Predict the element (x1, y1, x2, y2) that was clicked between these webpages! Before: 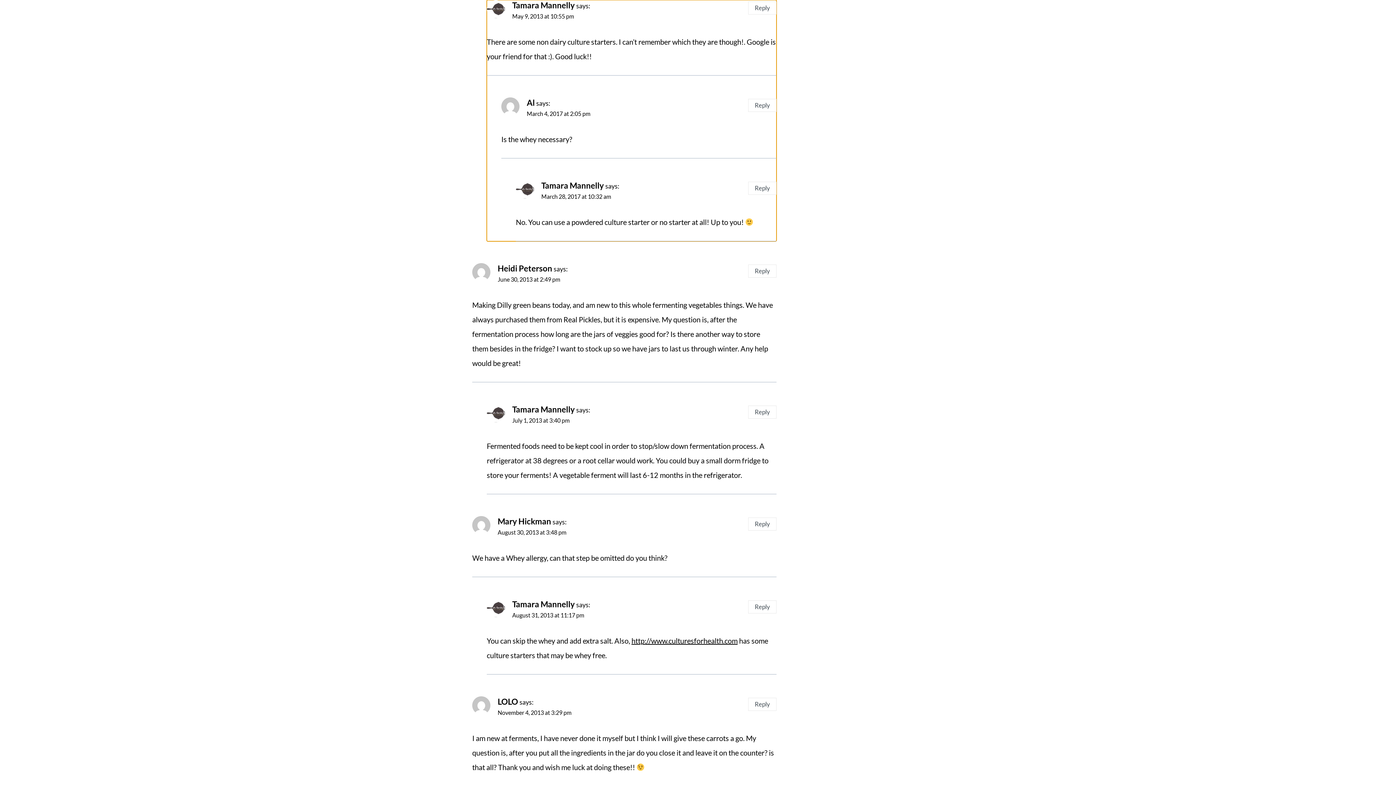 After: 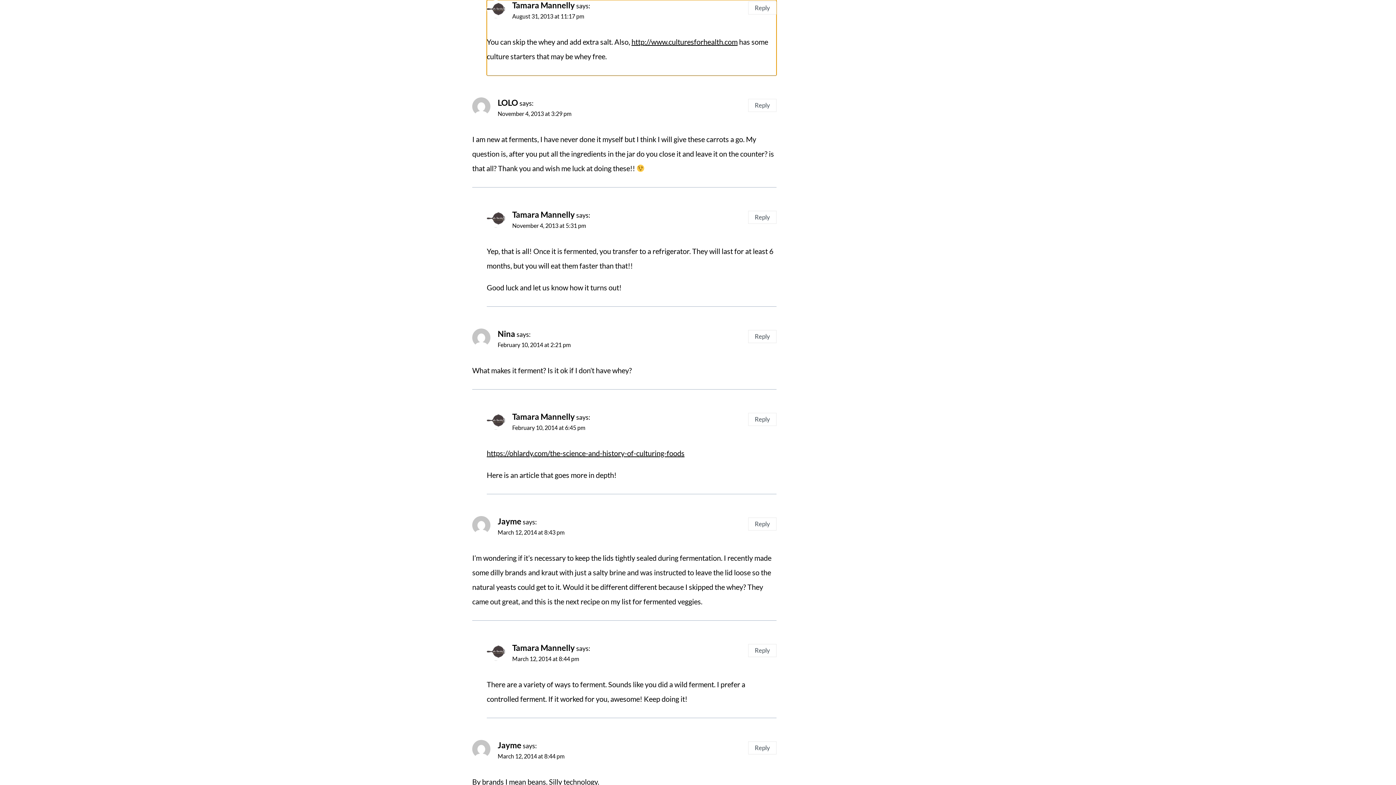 Action: bbox: (512, 612, 584, 618) label: August 31, 2013 at 11:17 pm